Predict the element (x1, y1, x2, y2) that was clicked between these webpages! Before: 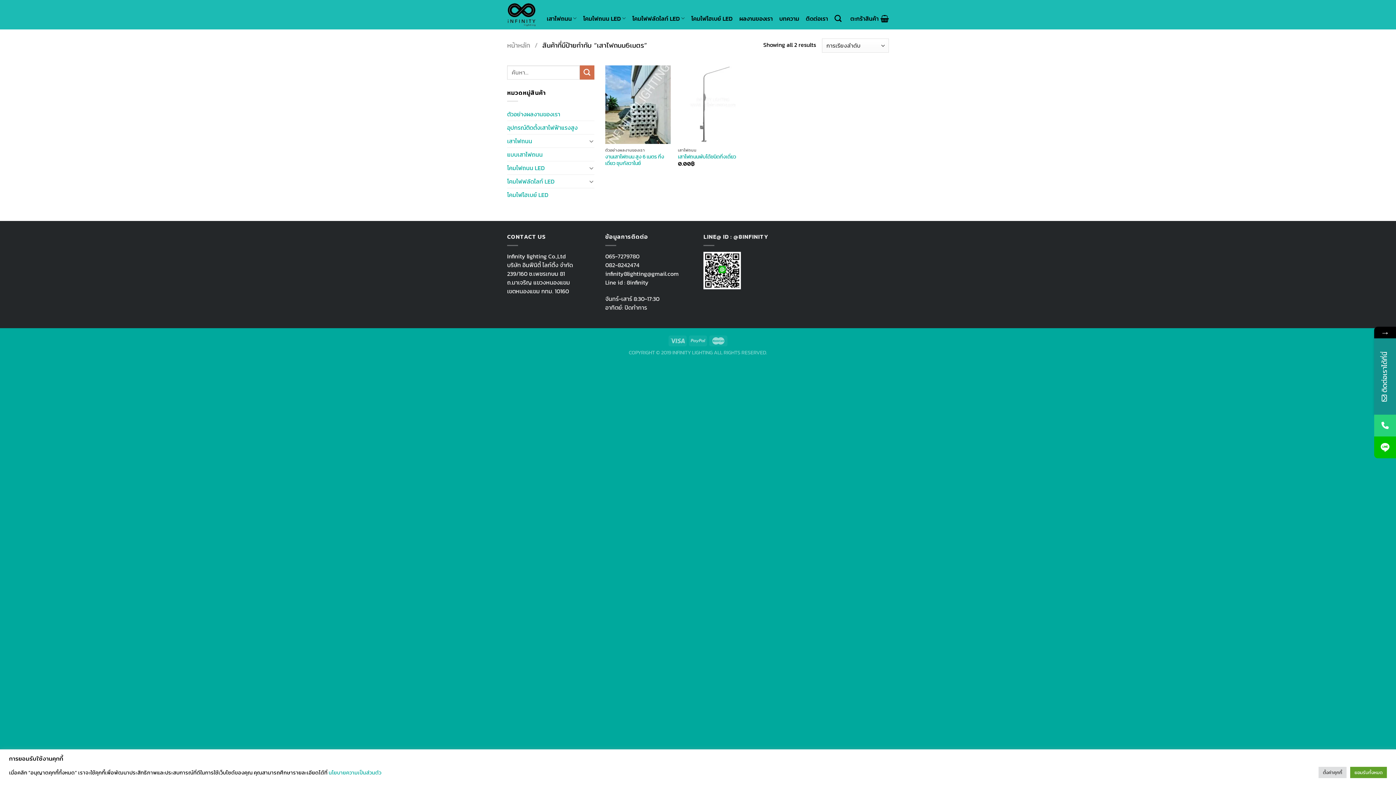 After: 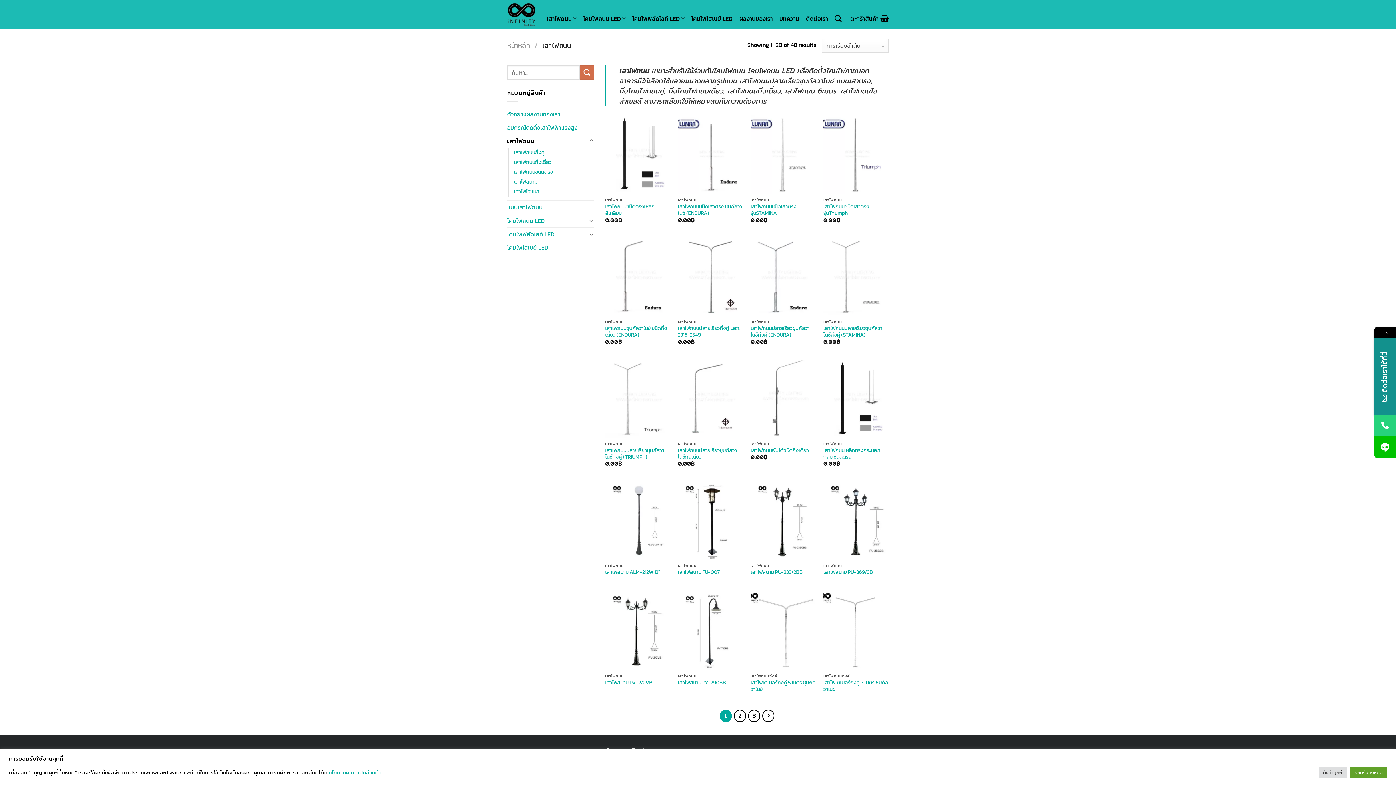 Action: bbox: (507, 134, 587, 147) label: เสาไฟถนน